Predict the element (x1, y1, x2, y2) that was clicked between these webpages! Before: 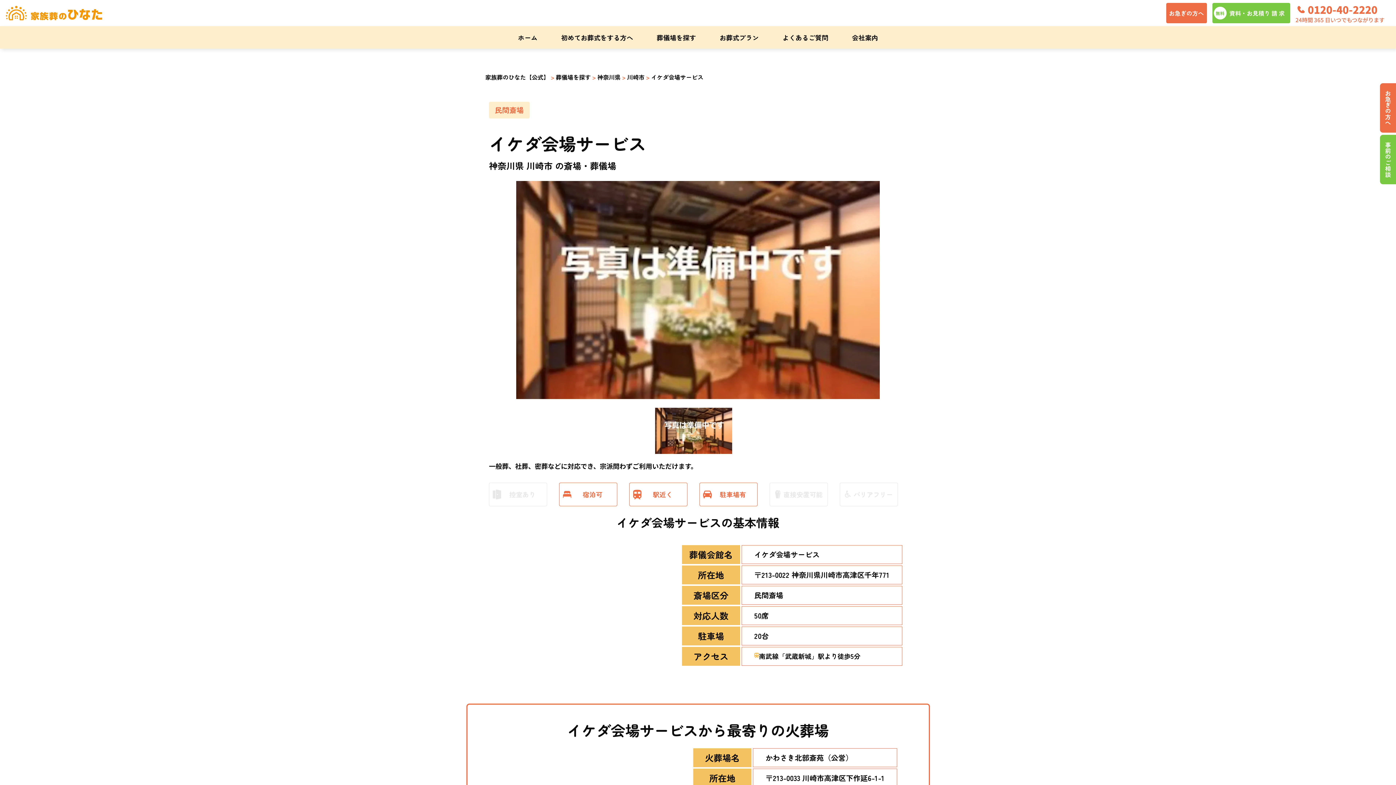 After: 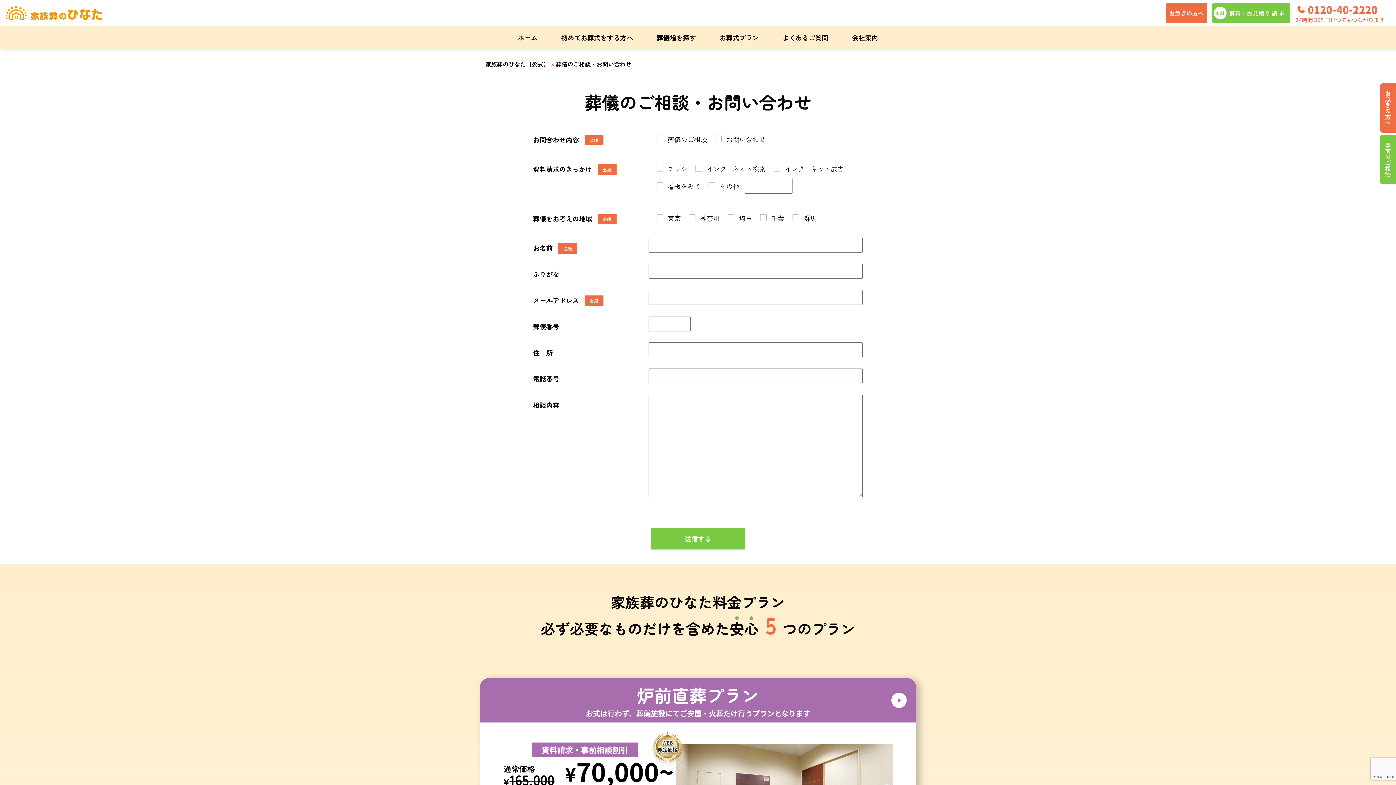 Action: bbox: (1380, 134, 1396, 184) label: 事前のご相談